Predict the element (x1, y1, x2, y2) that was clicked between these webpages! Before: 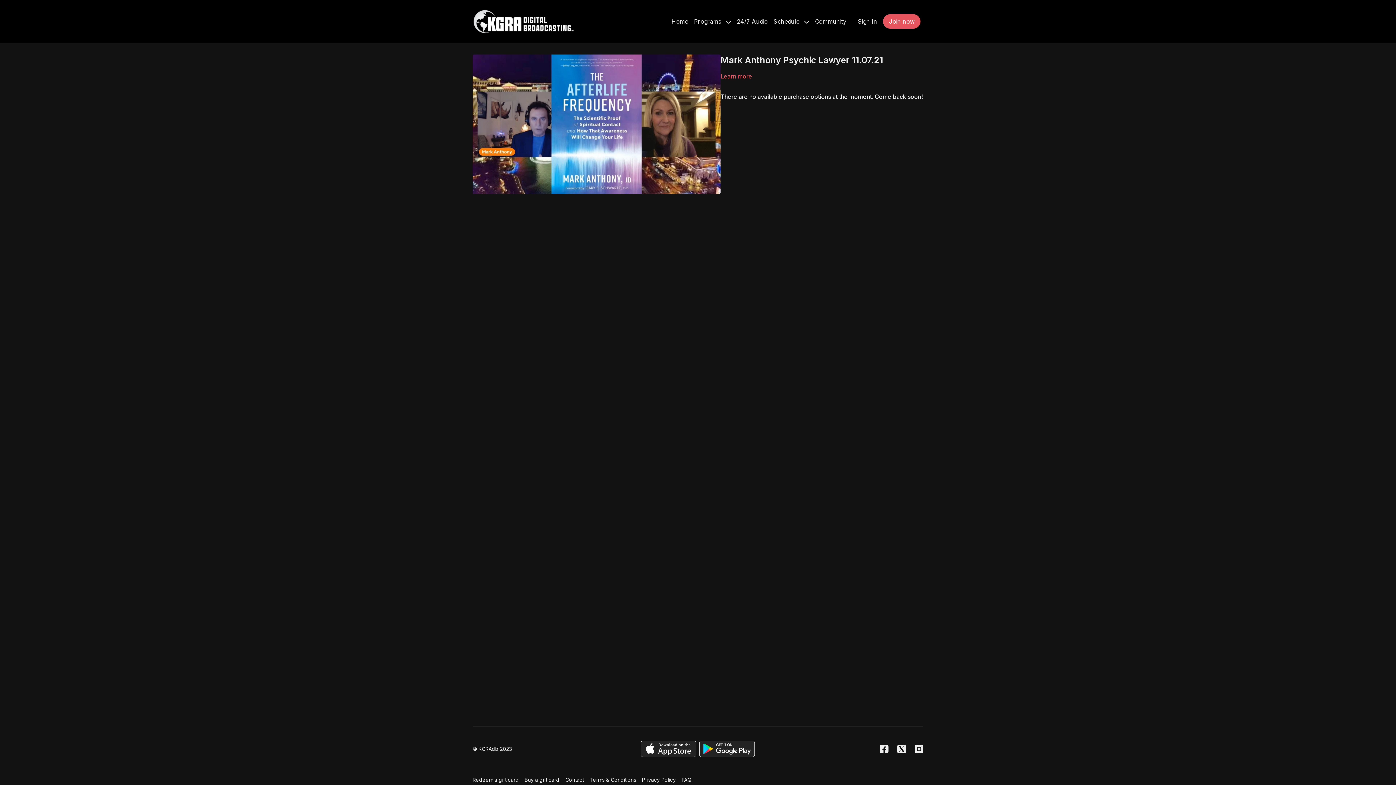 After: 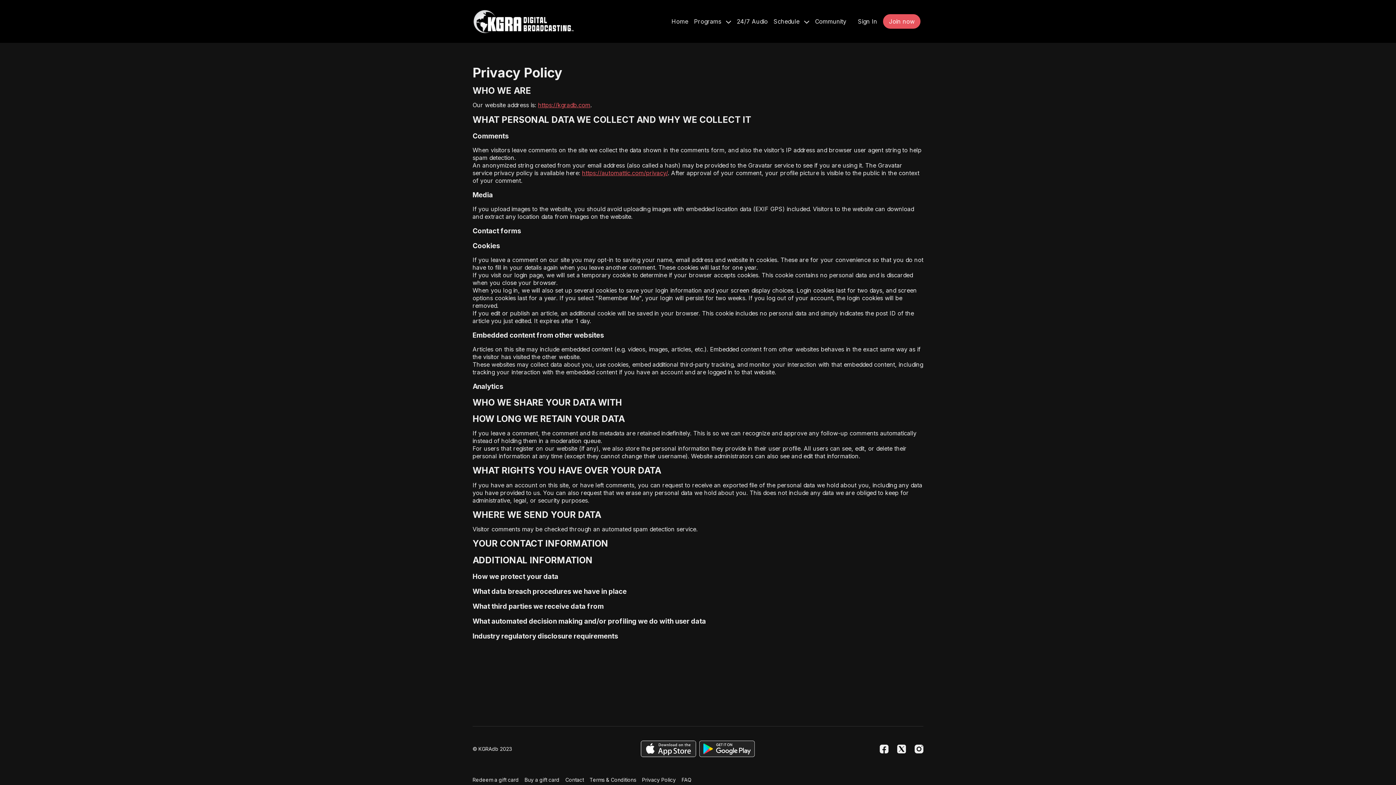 Action: bbox: (642, 776, 676, 784) label: Privacy Policy